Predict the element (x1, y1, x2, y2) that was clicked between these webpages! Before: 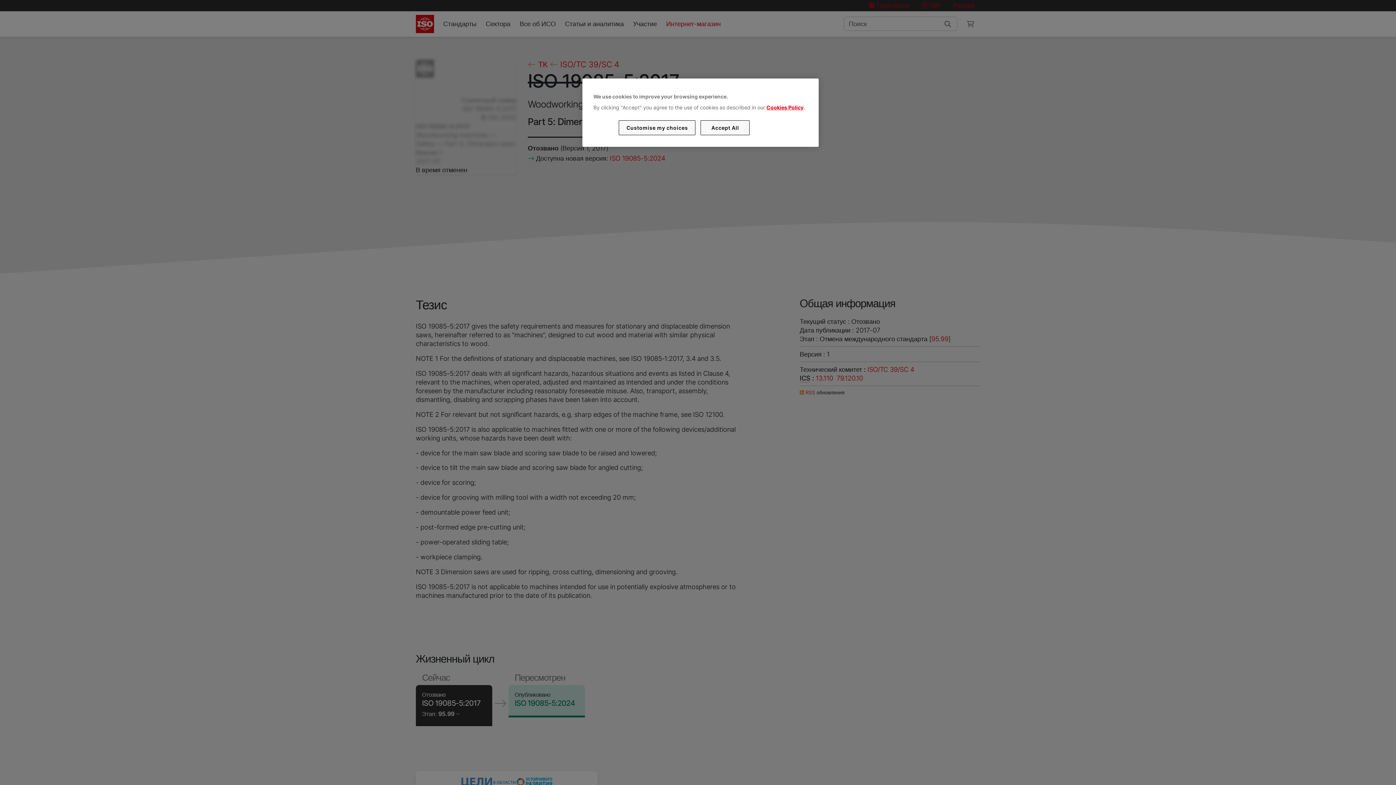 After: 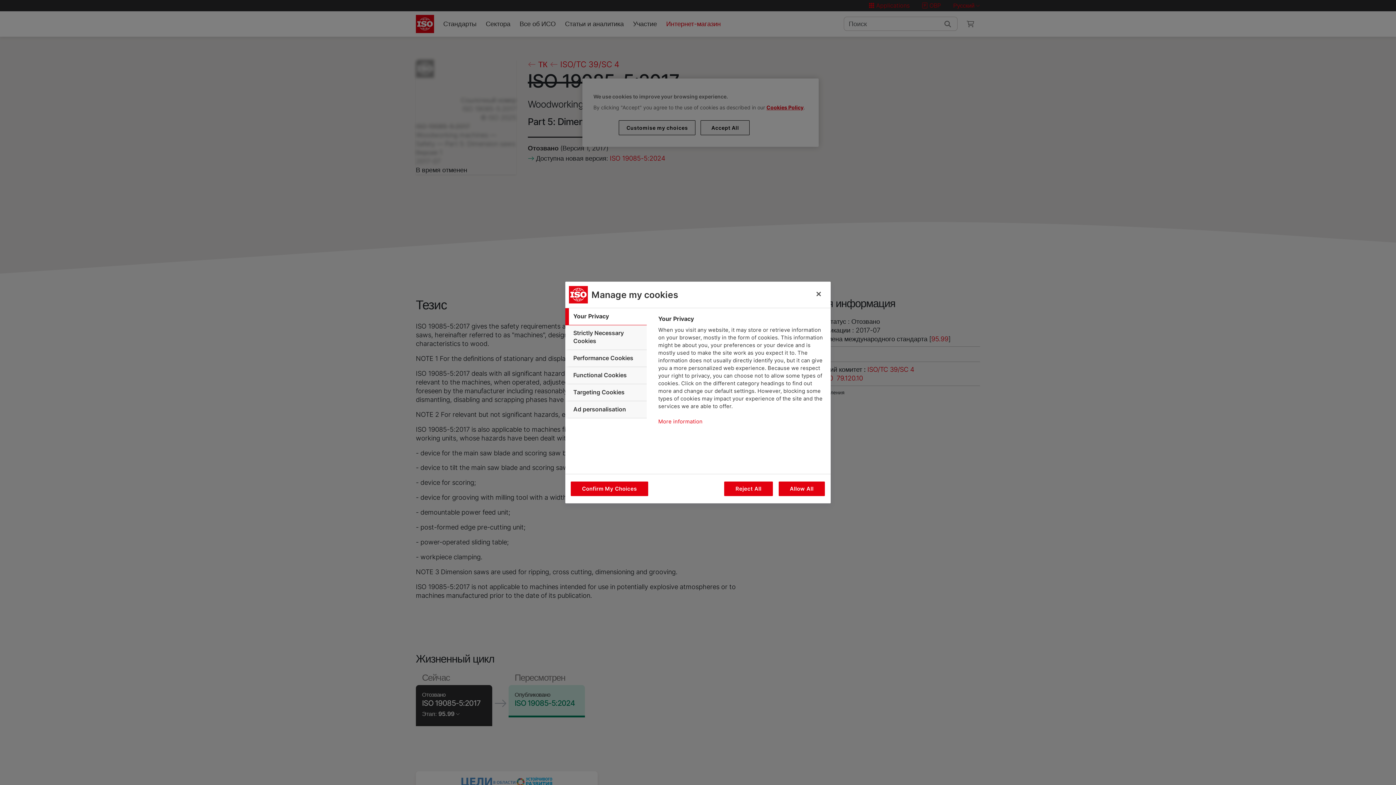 Action: label: Customise my choices bbox: (619, 120, 695, 135)